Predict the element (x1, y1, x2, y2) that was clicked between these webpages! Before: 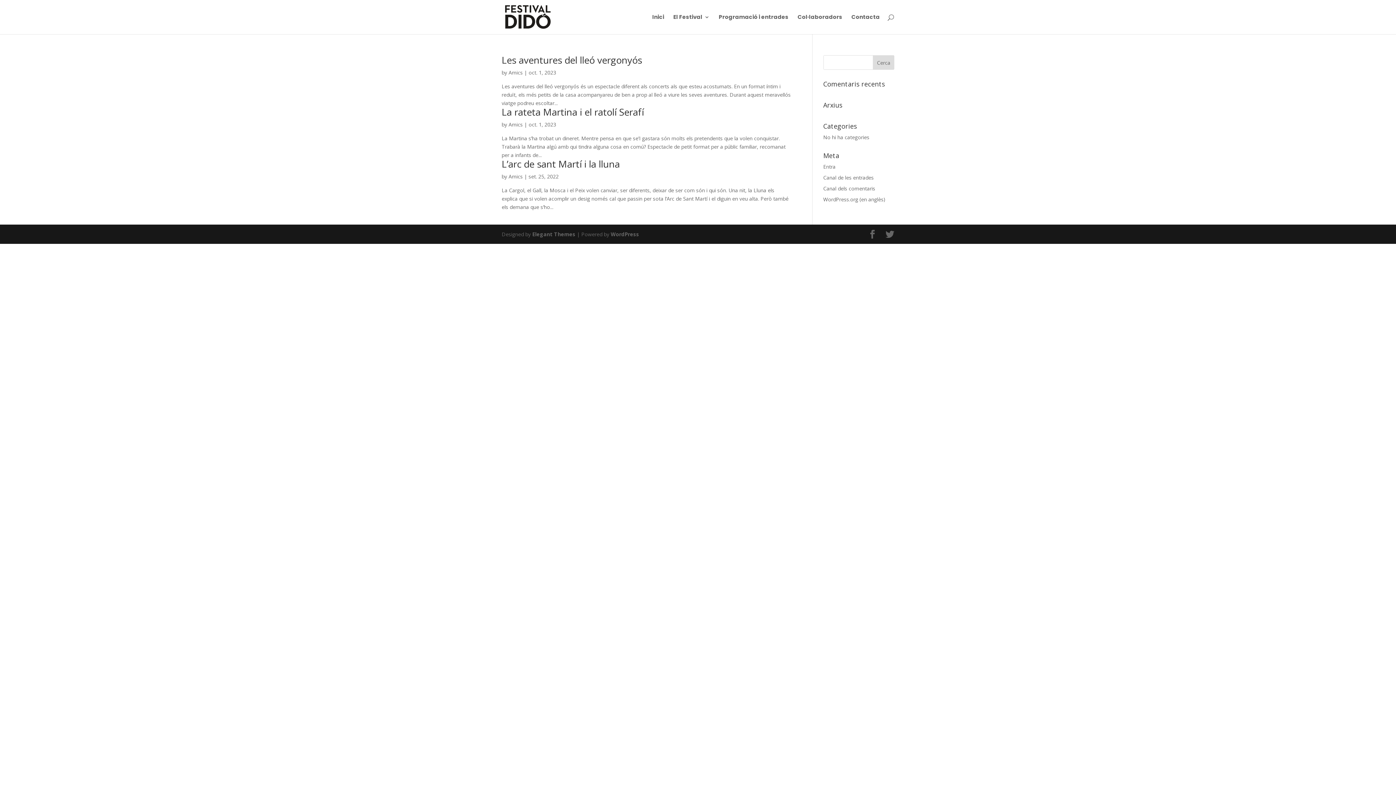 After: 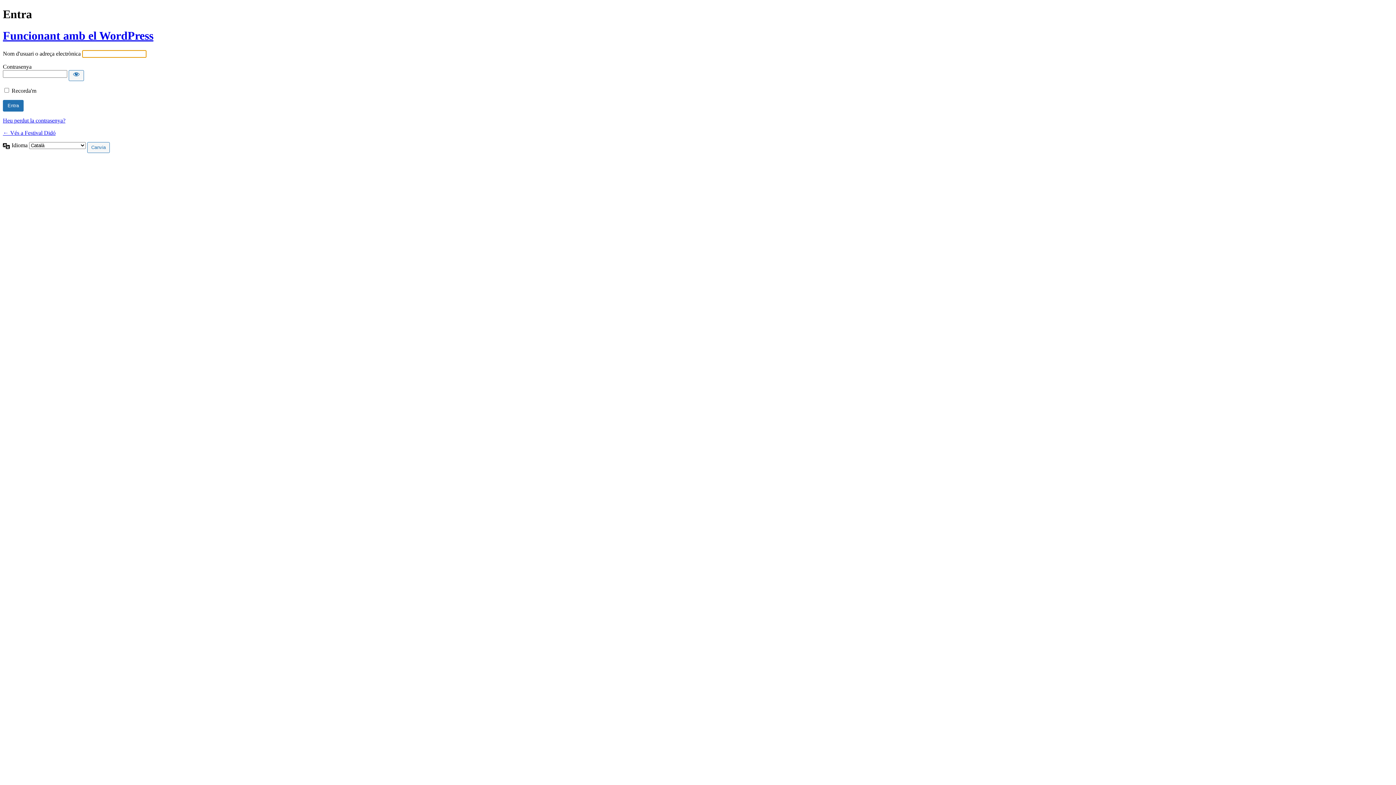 Action: bbox: (823, 163, 835, 170) label: Entra